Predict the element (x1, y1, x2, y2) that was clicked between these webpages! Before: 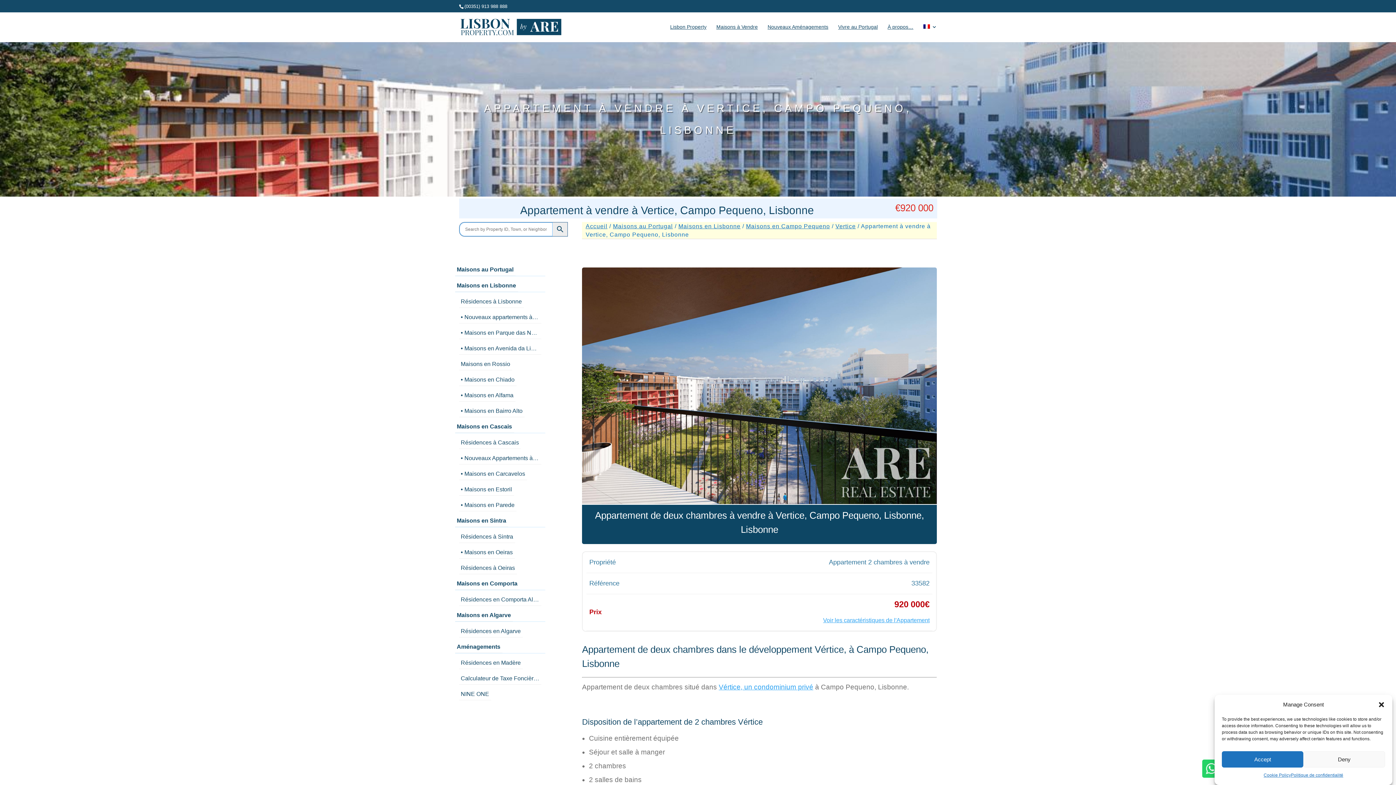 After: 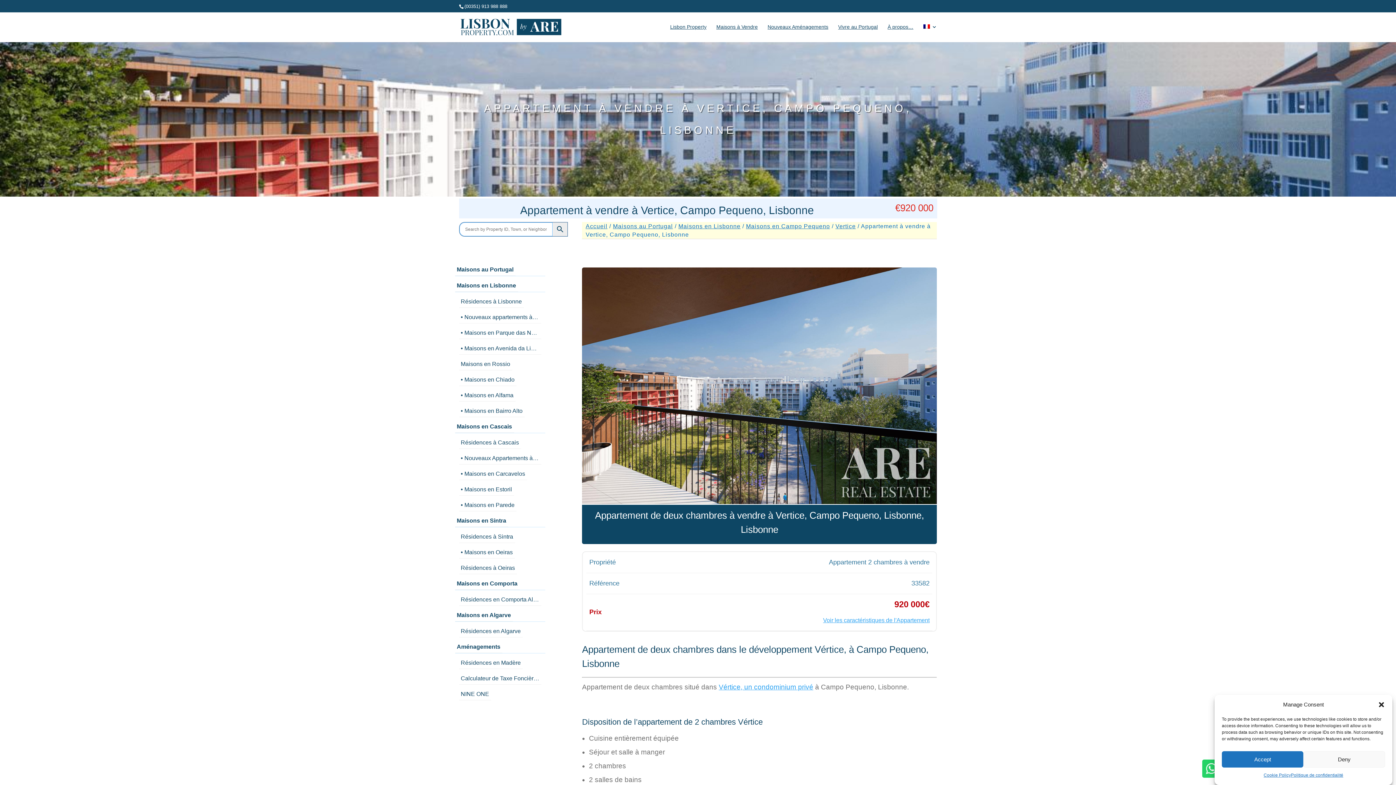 Action: bbox: (923, 24, 937, 41)